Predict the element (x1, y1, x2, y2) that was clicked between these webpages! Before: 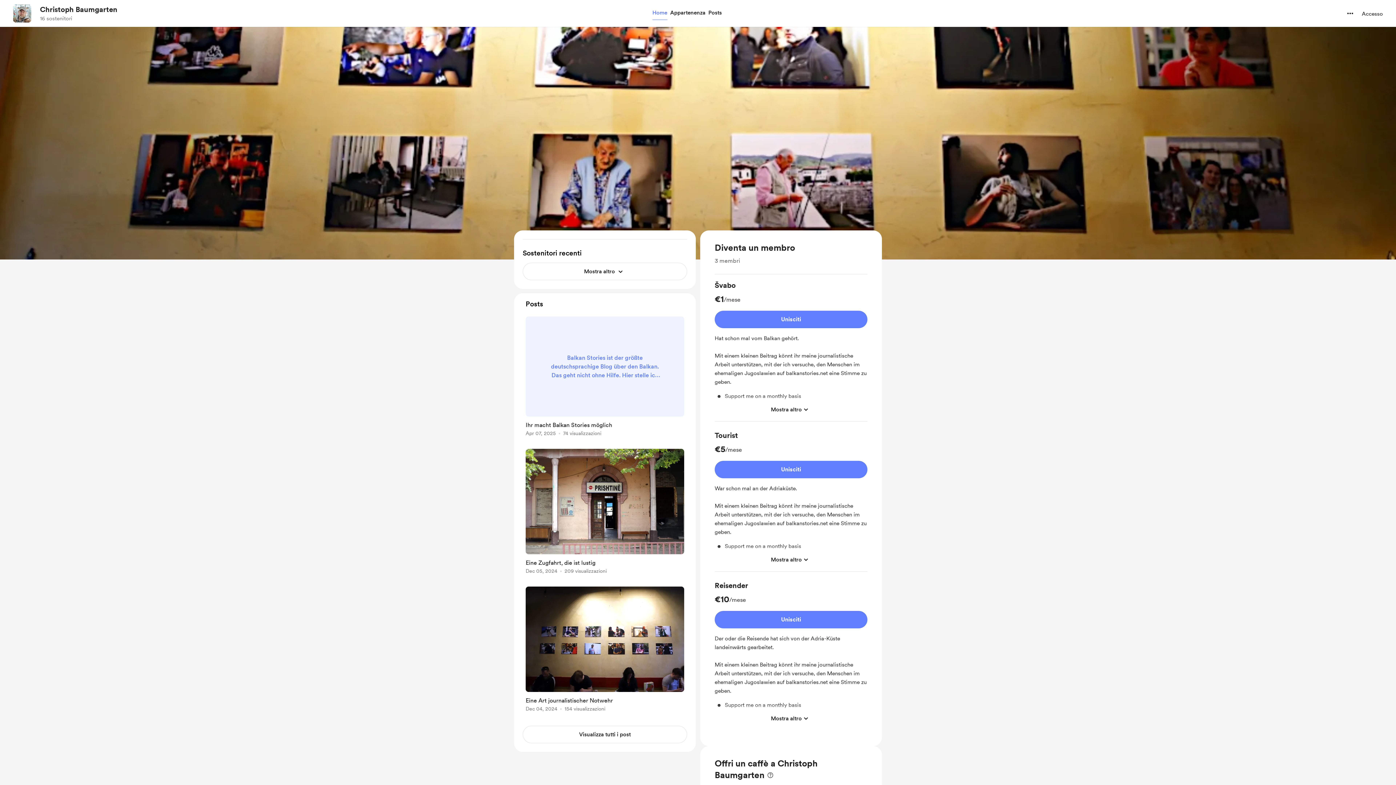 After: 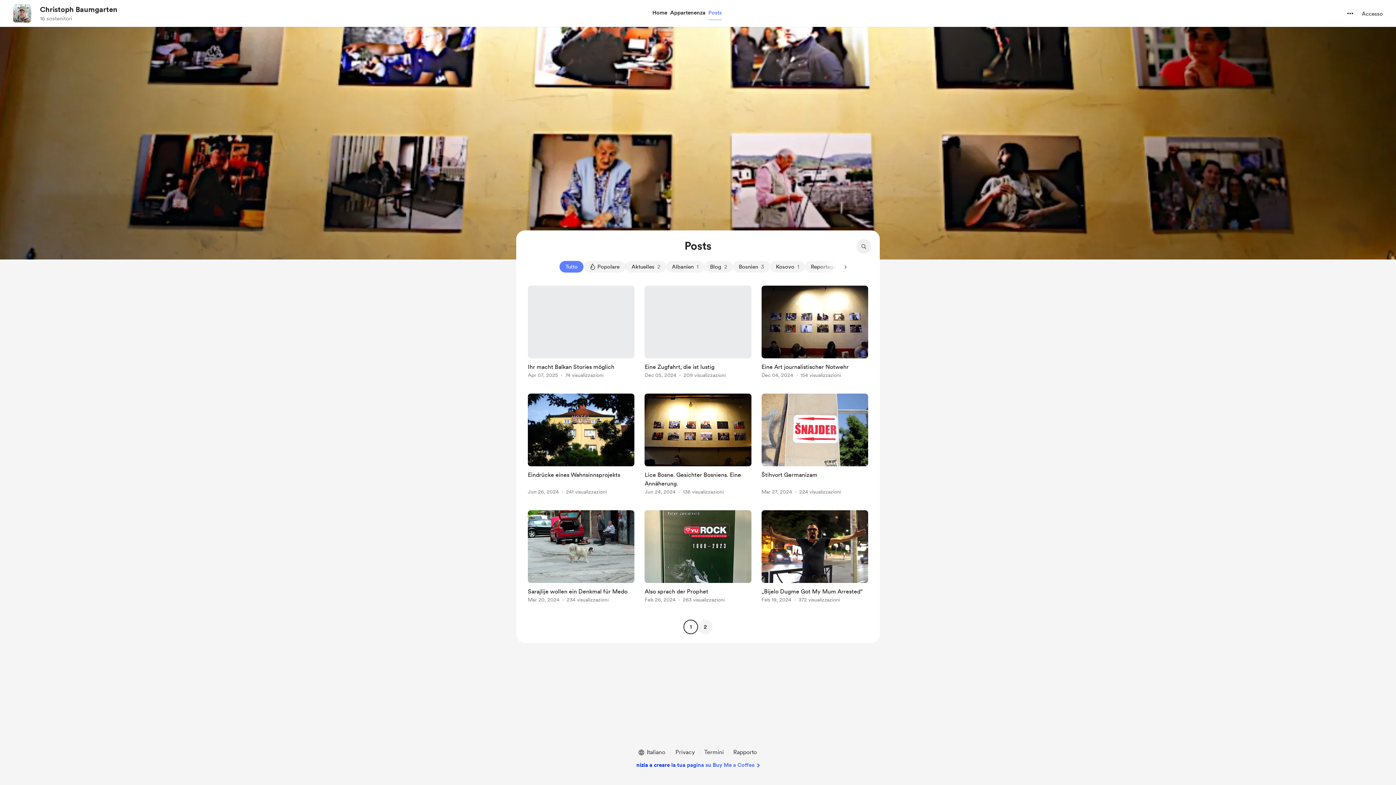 Action: label: Visualizza tutti i post bbox: (522, 726, 687, 743)